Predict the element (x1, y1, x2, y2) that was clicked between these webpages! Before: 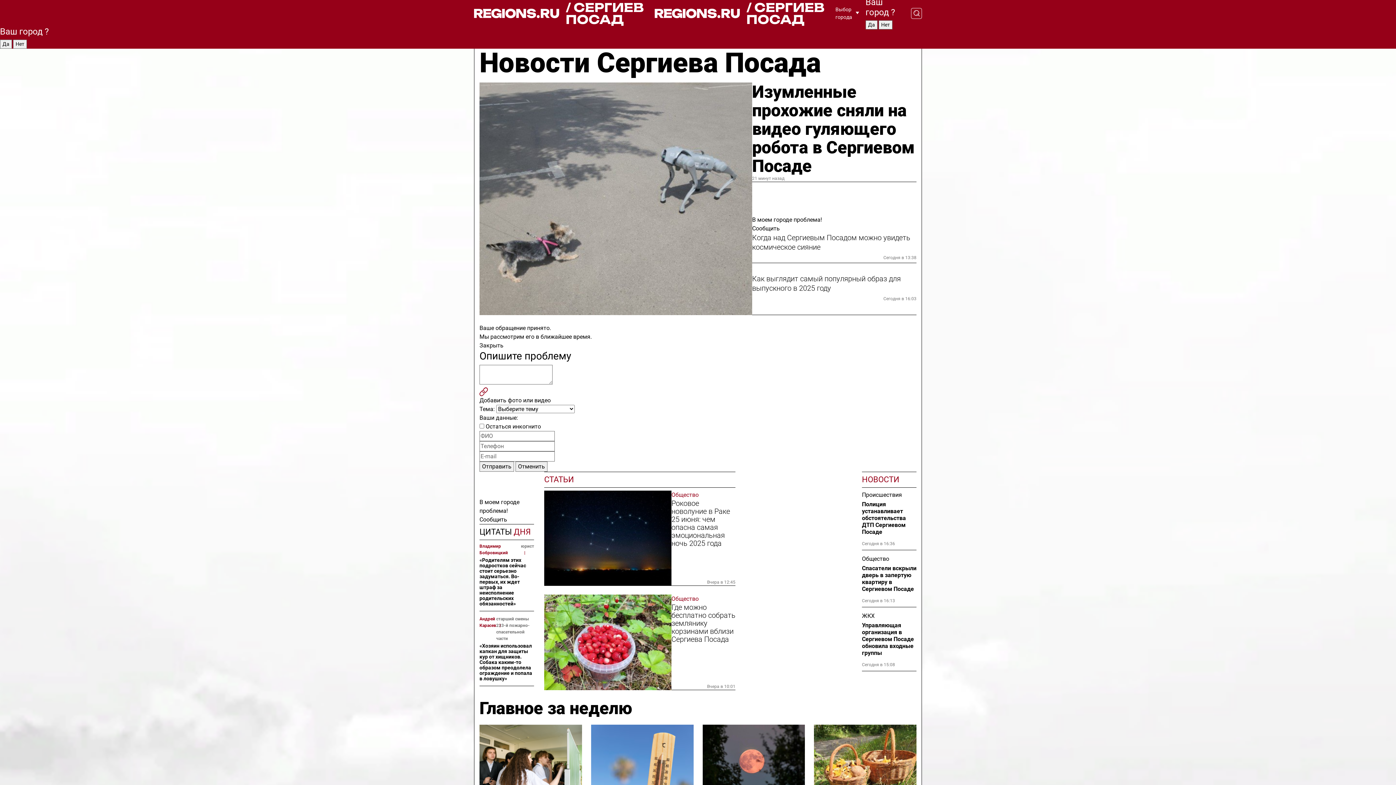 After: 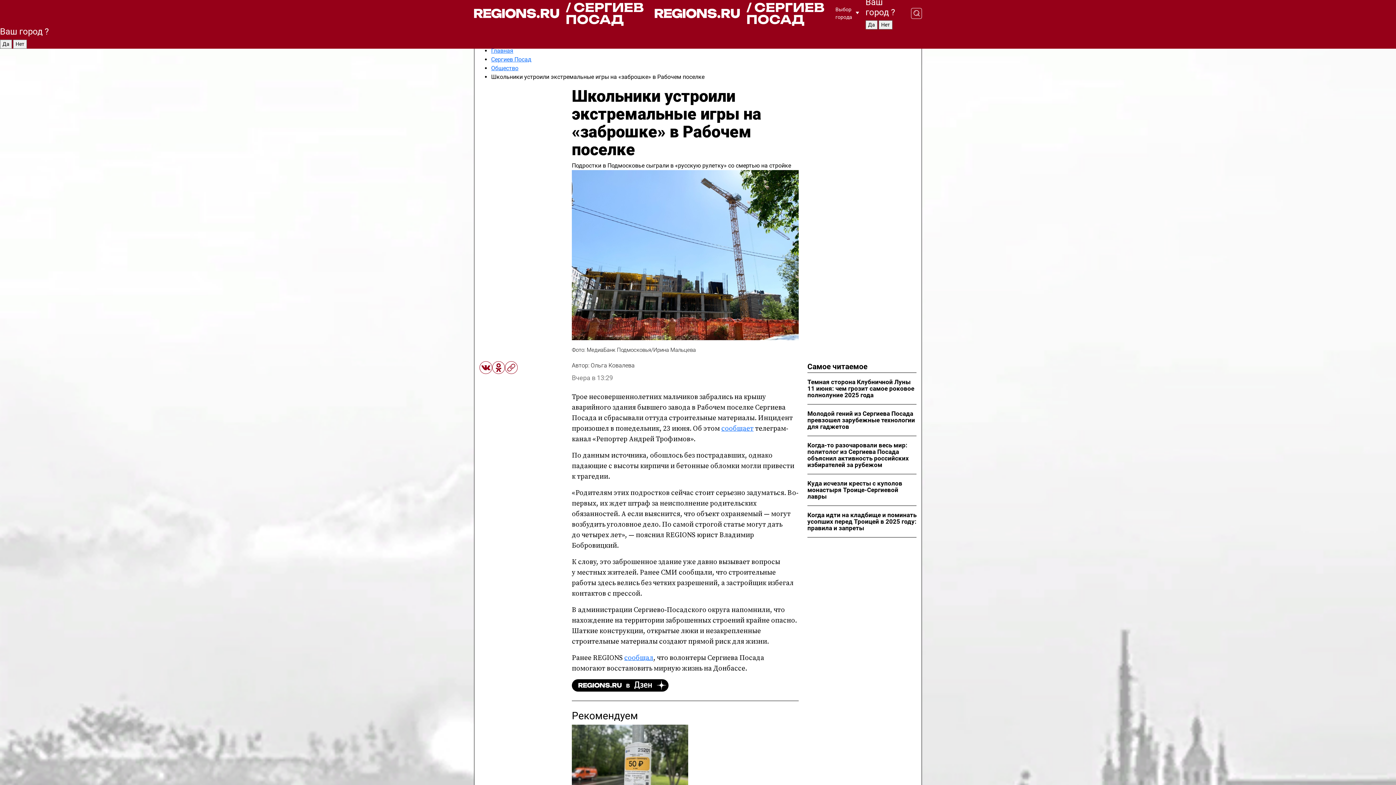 Action: label: Владимир Бобровицкий bbox: (479, 543, 521, 556)